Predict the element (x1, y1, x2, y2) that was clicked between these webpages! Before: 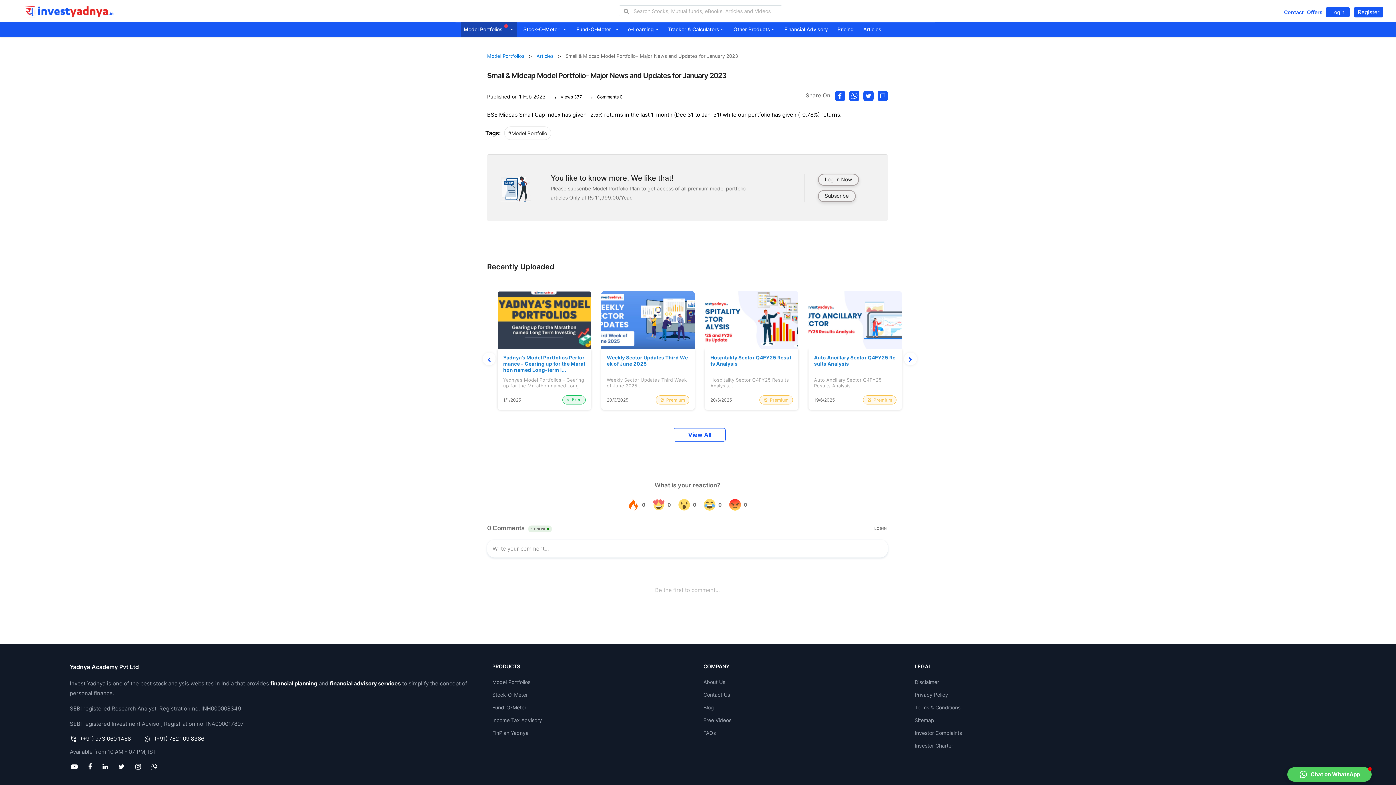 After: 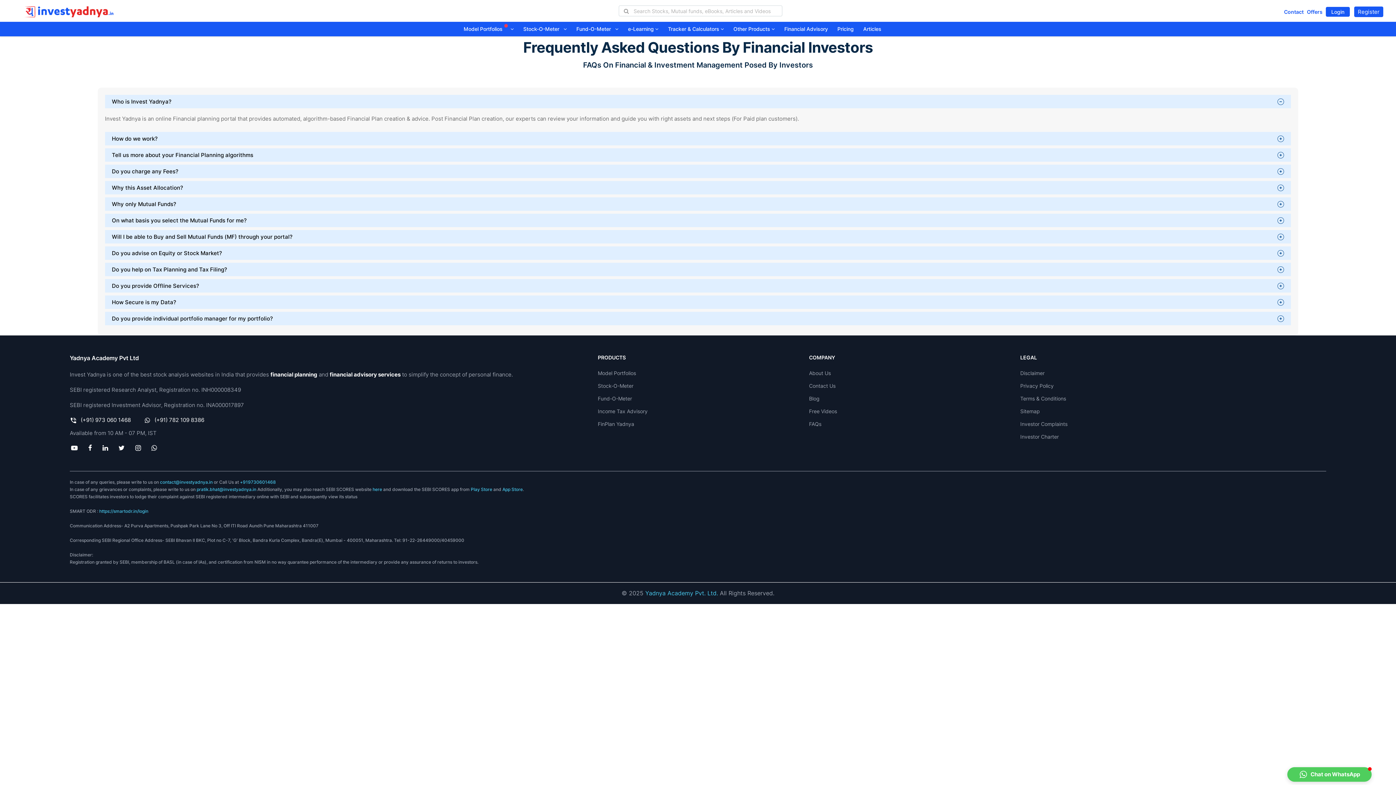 Action: bbox: (703, 728, 715, 738) label: FAQs